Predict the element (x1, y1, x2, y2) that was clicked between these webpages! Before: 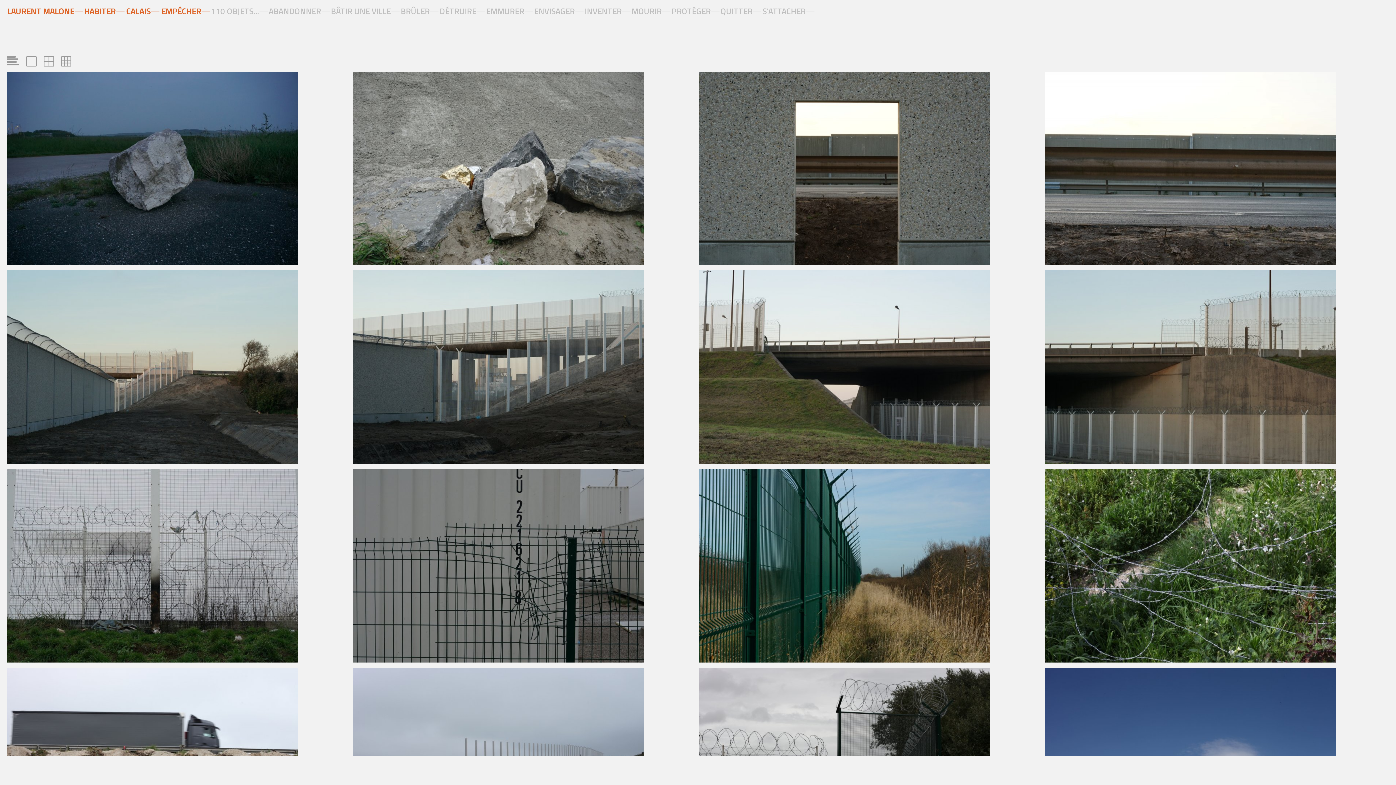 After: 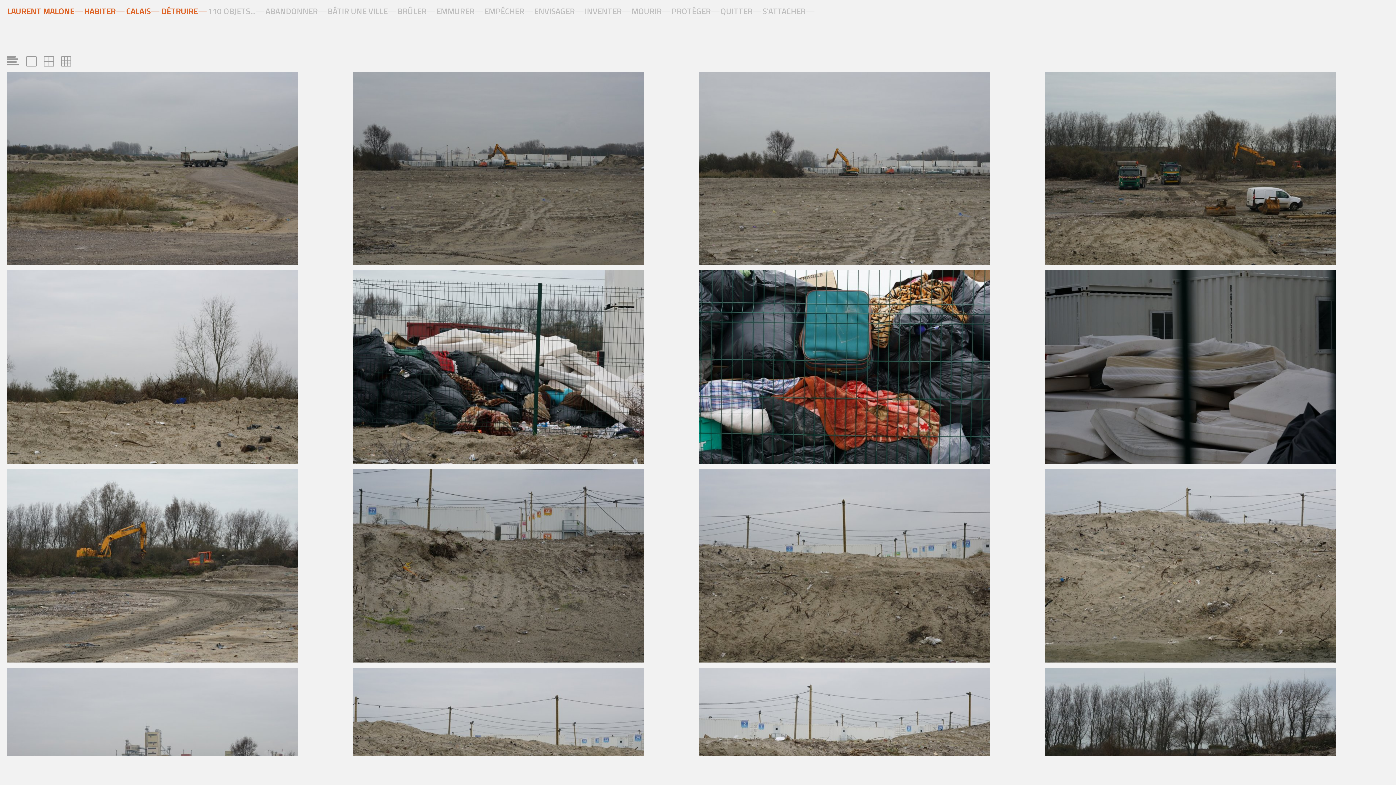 Action: label: DÉTRUIRE— bbox: (439, 5, 485, 17)